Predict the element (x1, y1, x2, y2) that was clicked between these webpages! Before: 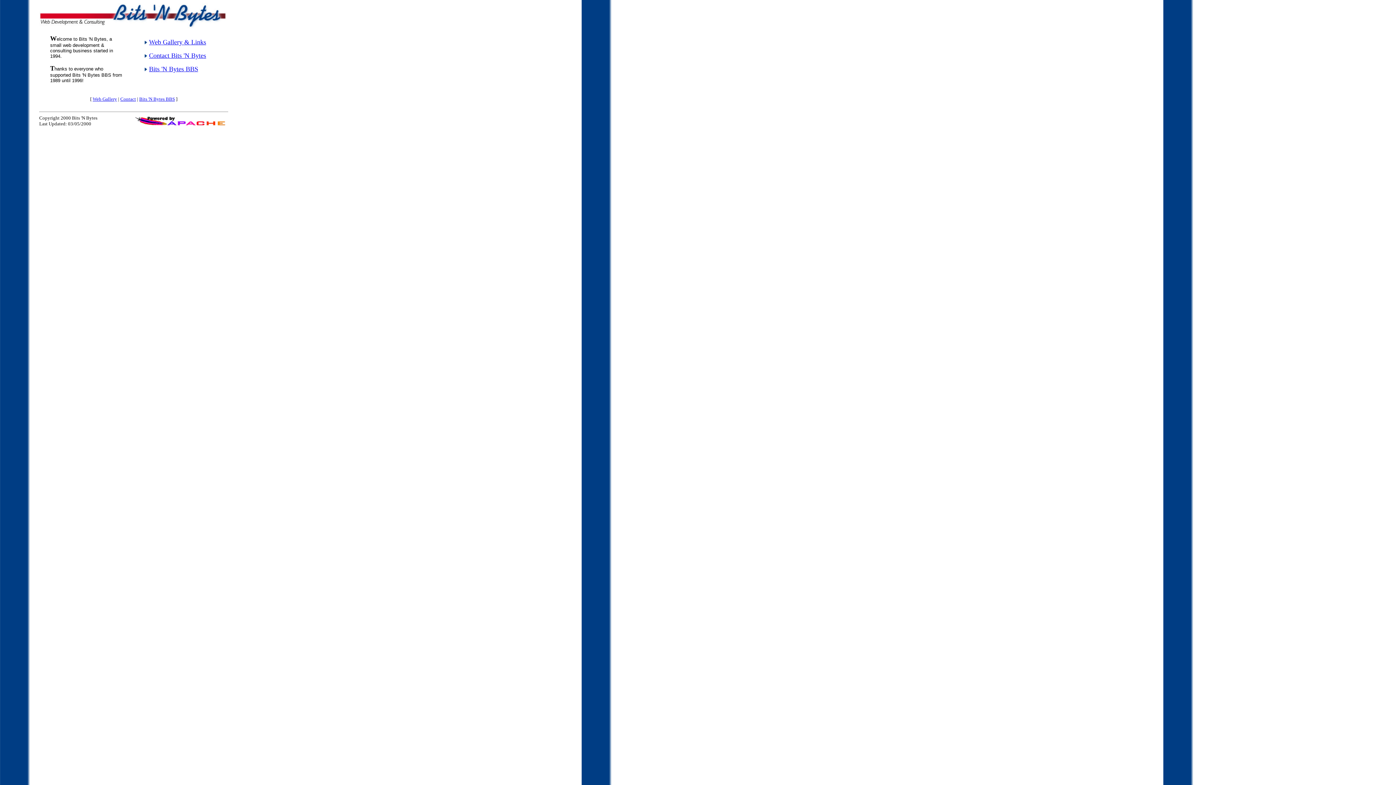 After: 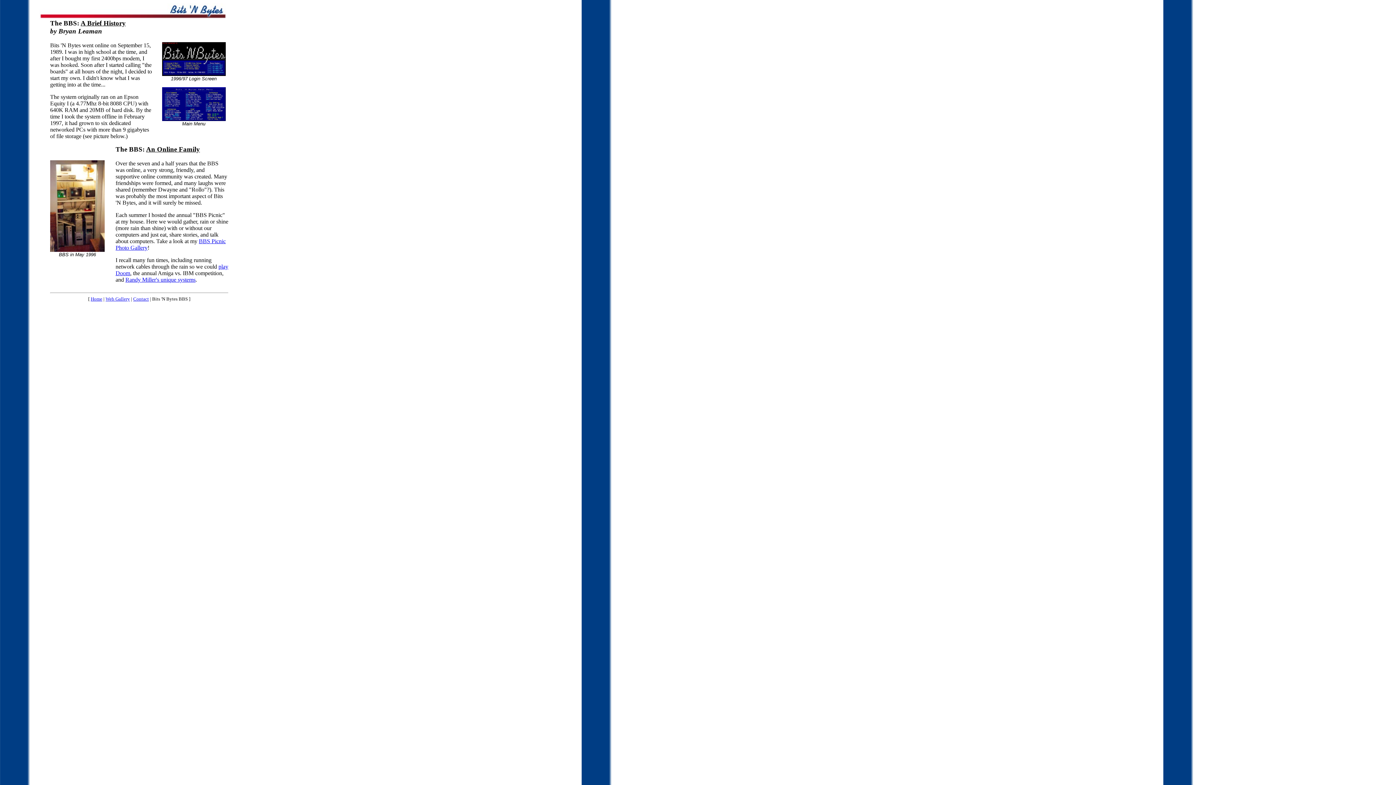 Action: label: Bits 'N Bytes BBS bbox: (149, 65, 198, 72)